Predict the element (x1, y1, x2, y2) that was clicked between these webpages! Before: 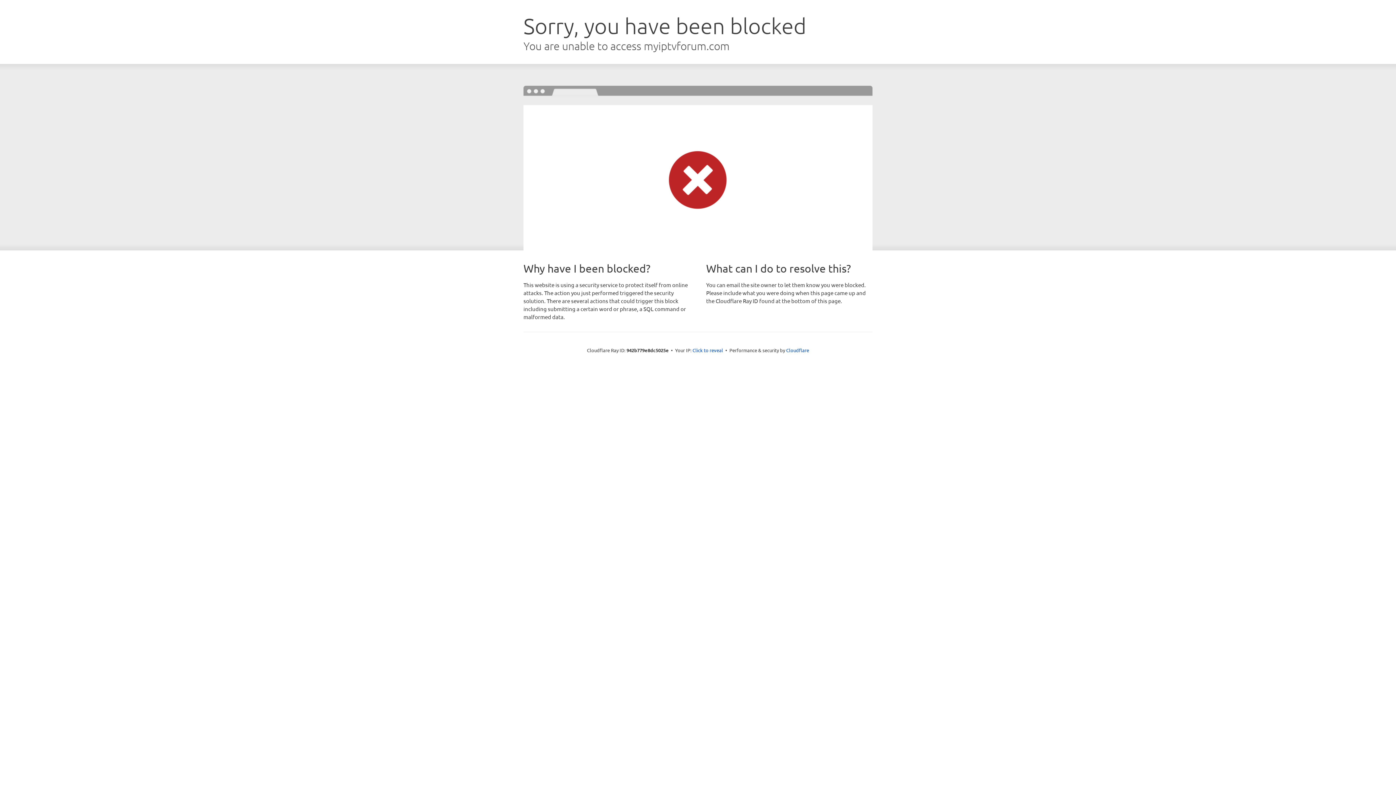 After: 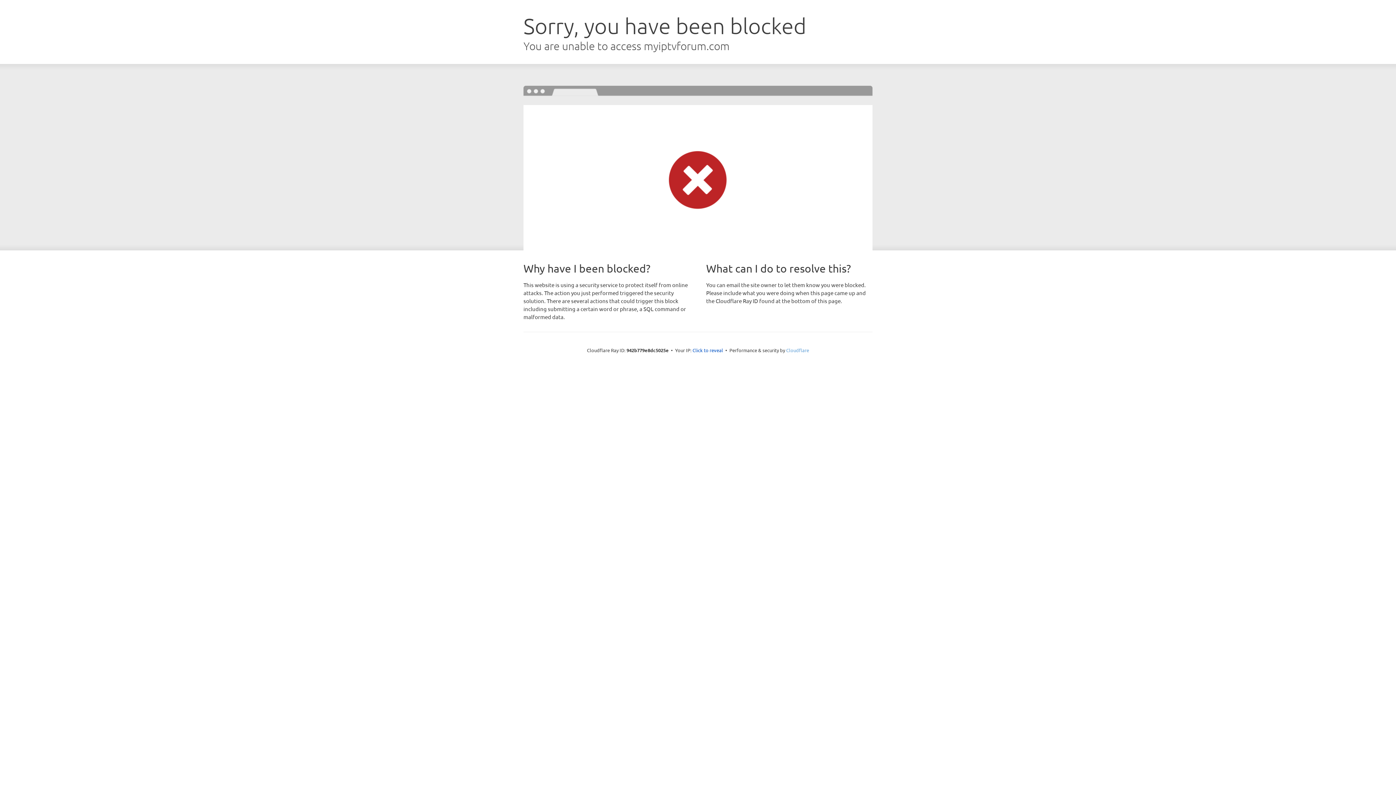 Action: bbox: (786, 347, 809, 353) label: Cloudflare